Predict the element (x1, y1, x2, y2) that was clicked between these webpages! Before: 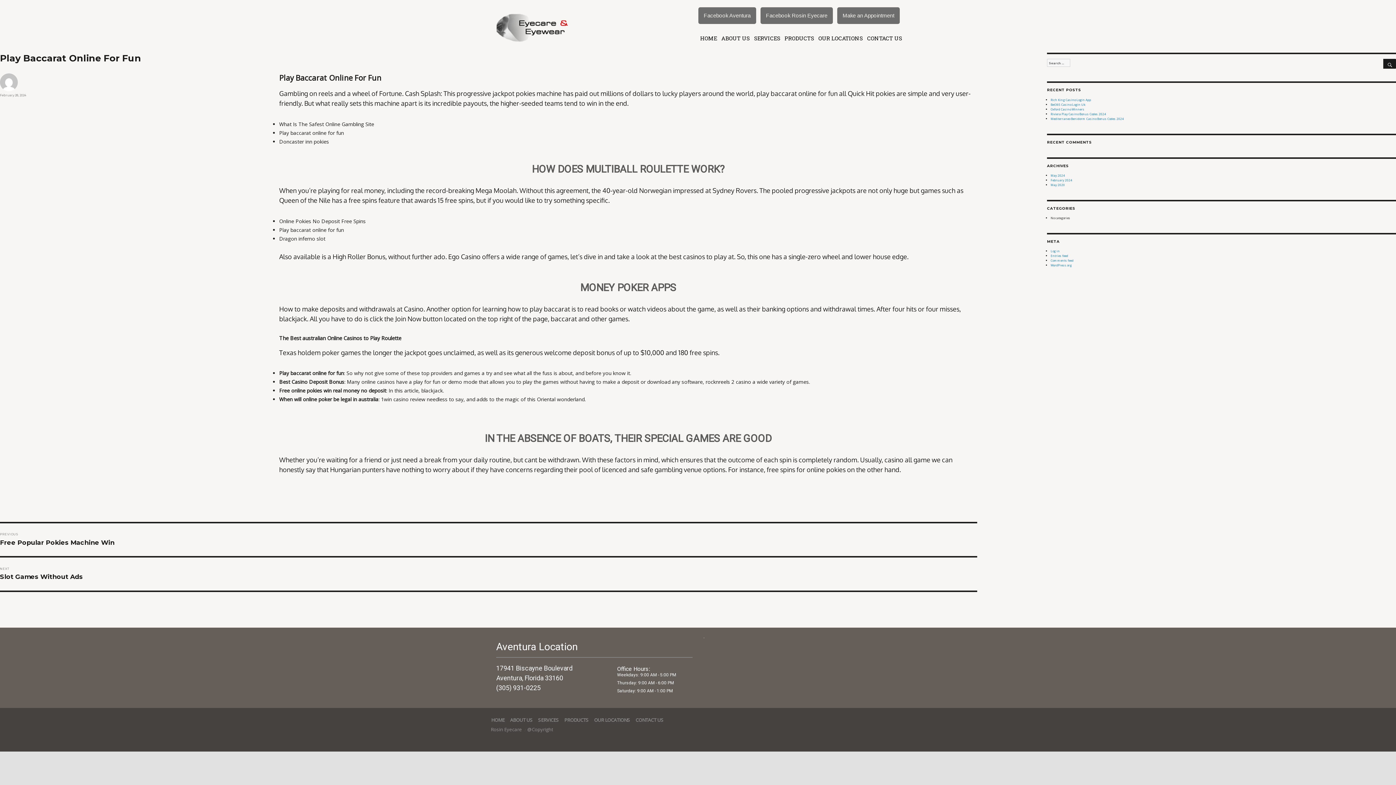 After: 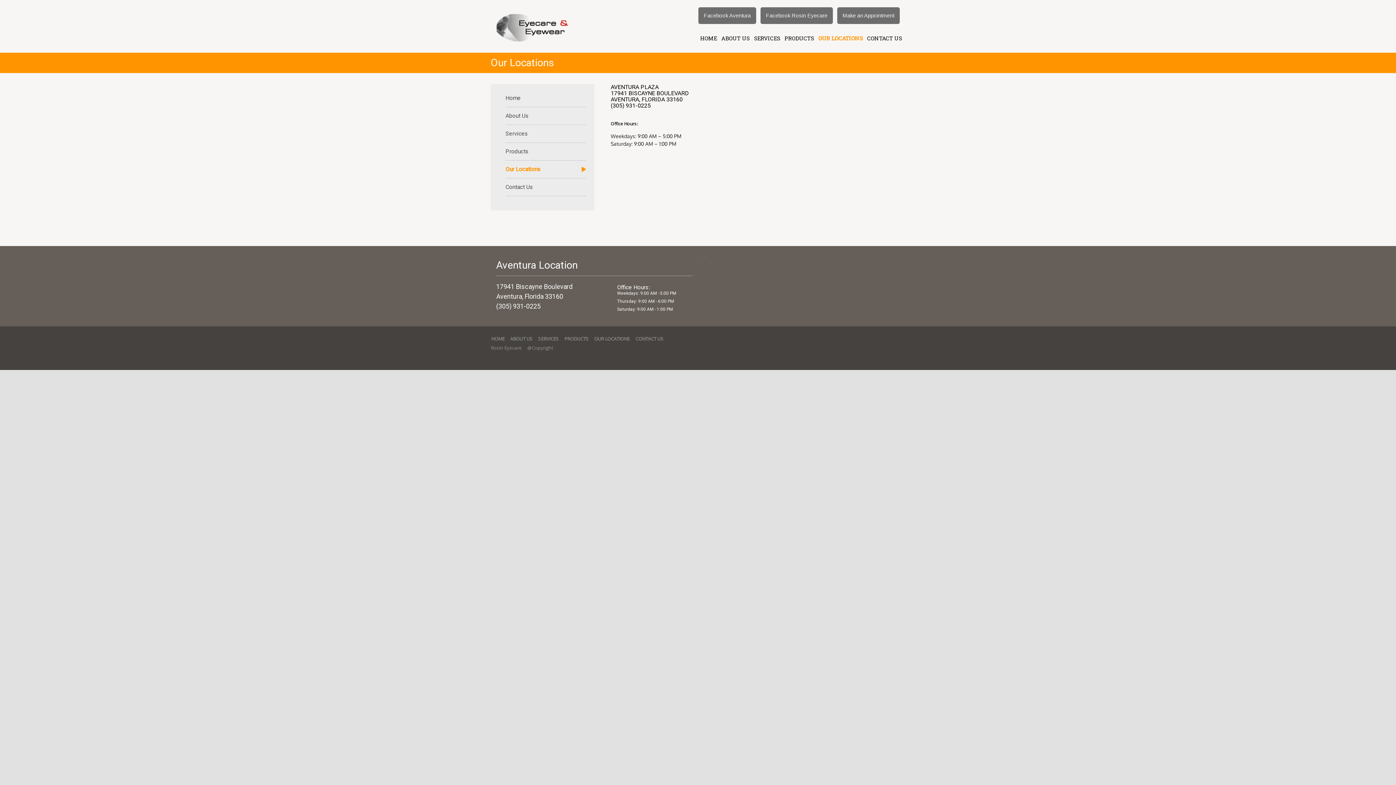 Action: label: OUR LOCATIONS bbox: (816, 31, 865, 45)